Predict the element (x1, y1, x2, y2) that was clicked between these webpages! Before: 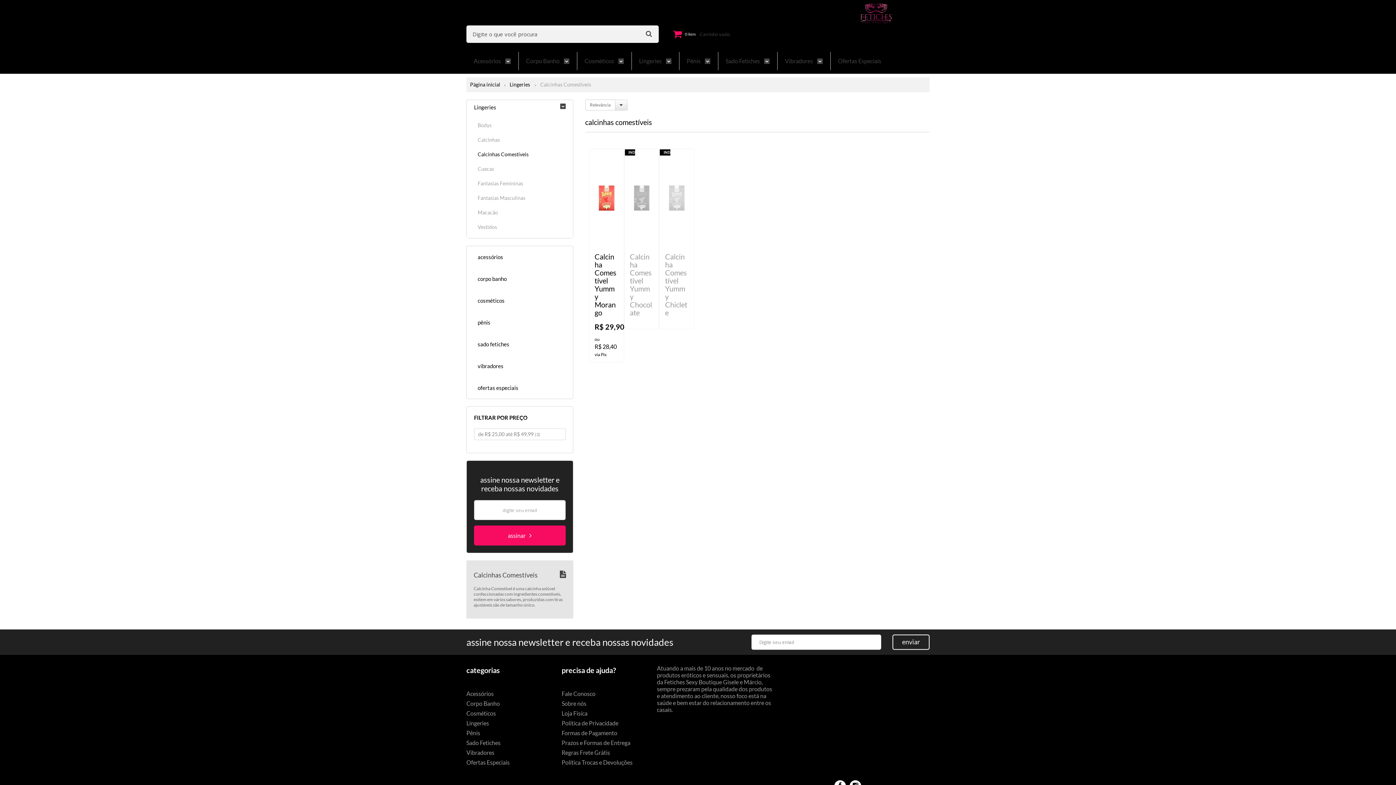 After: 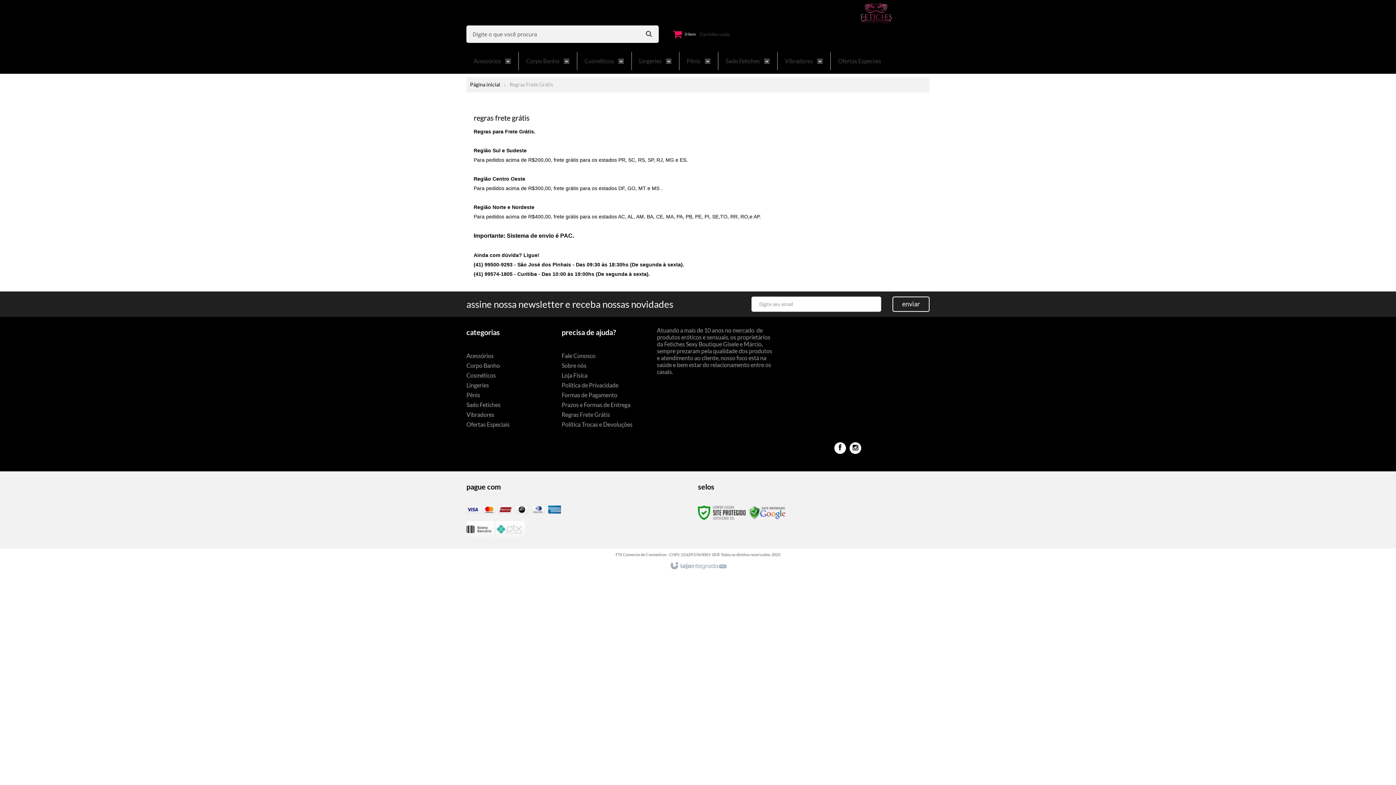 Action: bbox: (561, 749, 610, 756) label: Regras Frete Grátis